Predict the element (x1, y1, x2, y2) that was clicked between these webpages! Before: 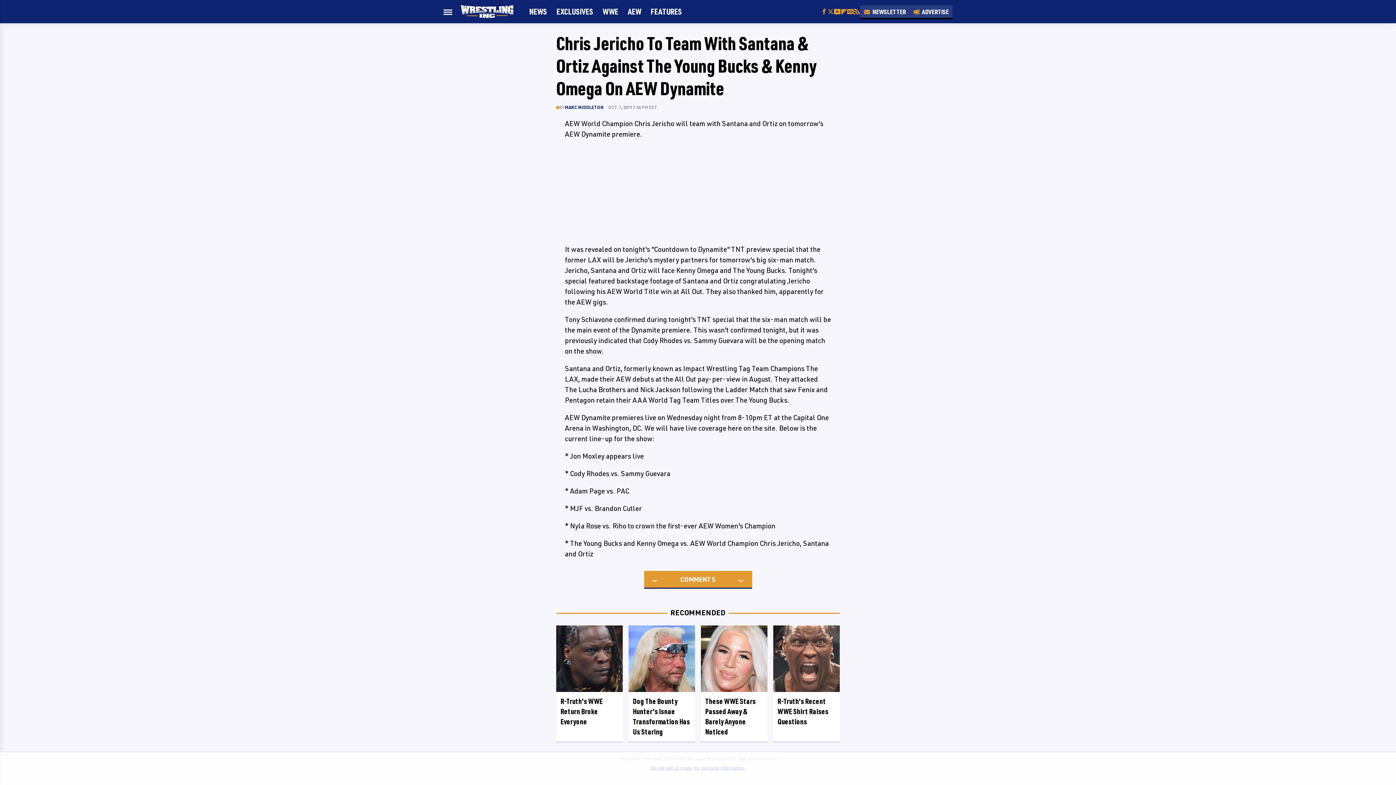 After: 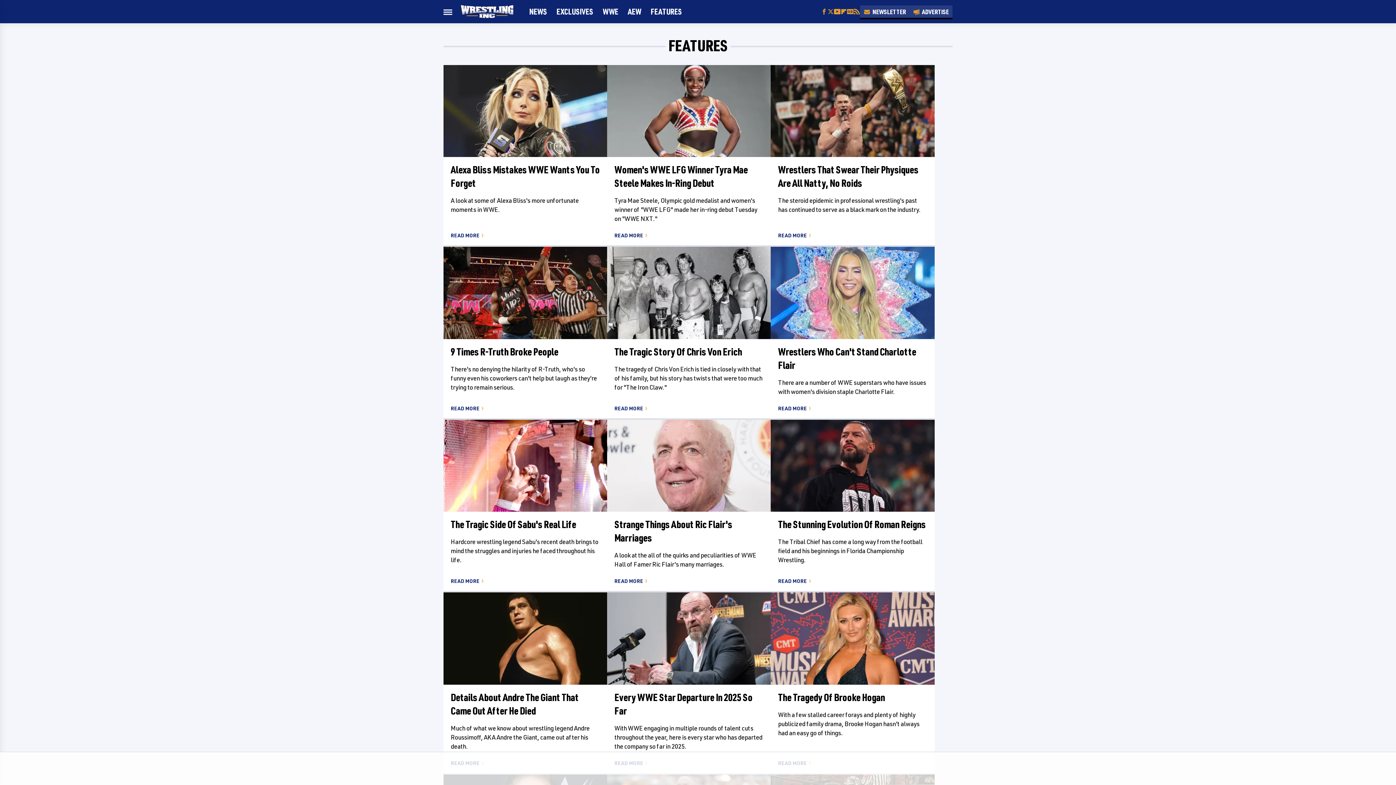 Action: label: FEATURES bbox: (650, 0, 682, 23)